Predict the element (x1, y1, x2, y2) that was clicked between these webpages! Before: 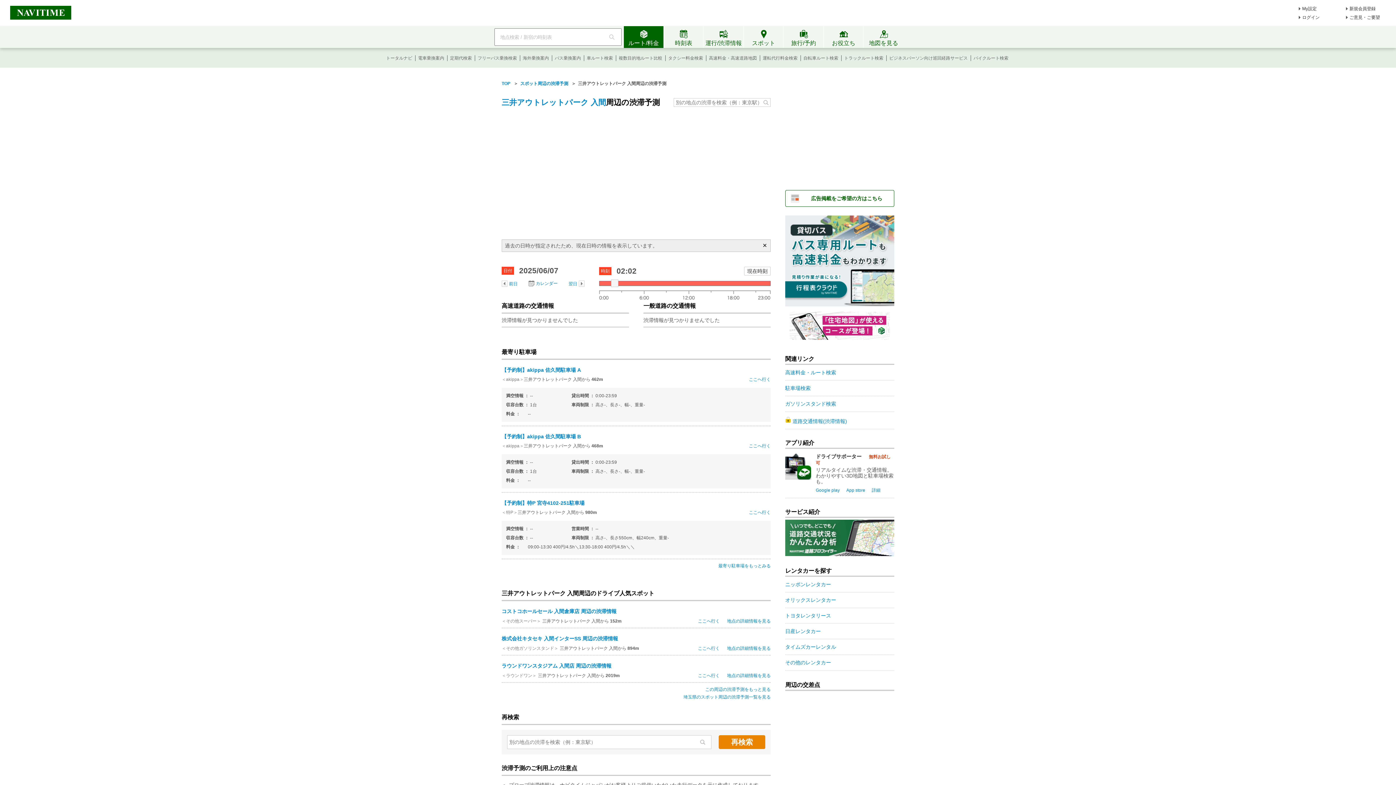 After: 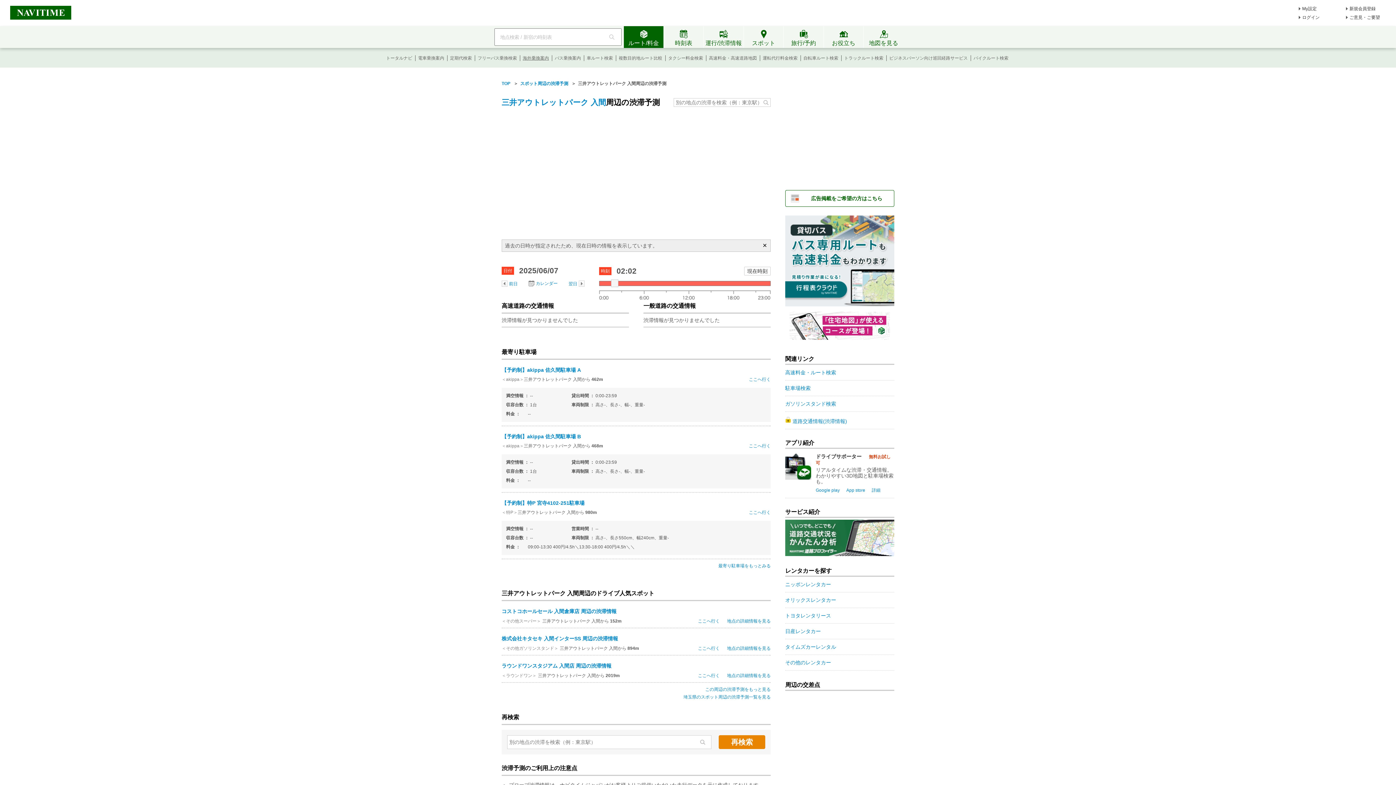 Action: bbox: (522, 55, 549, 60) label: 海外乗換案内